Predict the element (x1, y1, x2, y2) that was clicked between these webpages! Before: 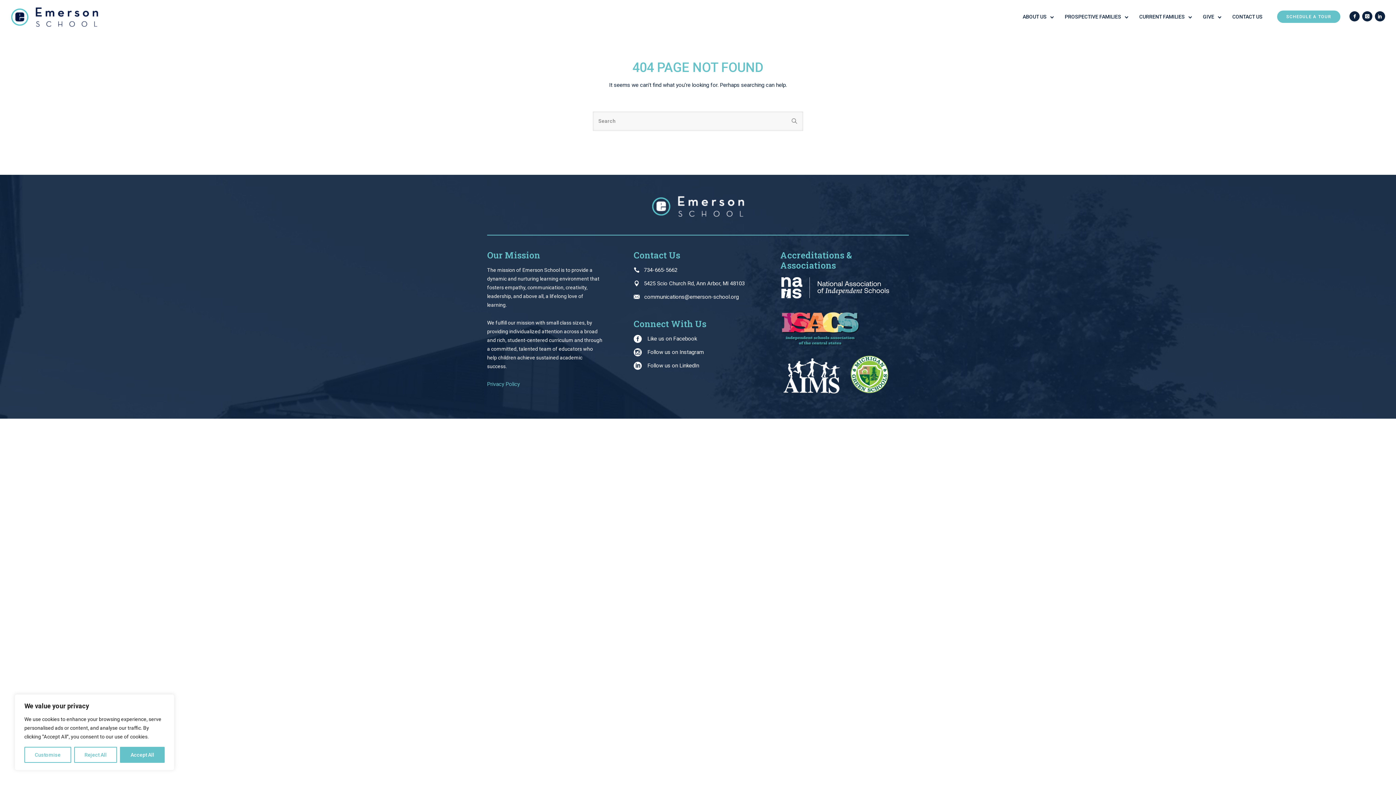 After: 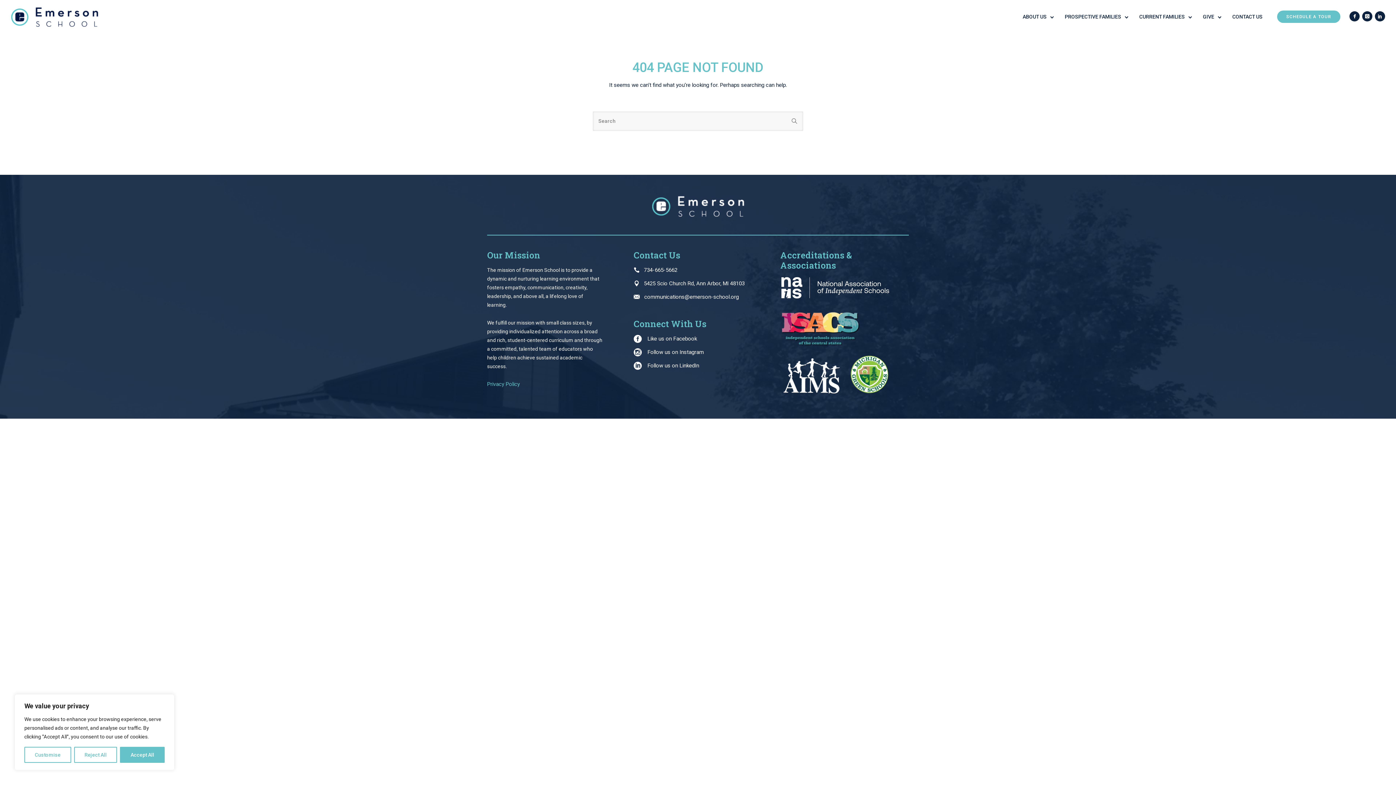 Action: bbox: (487, 381, 520, 387) label: Privacy Policy